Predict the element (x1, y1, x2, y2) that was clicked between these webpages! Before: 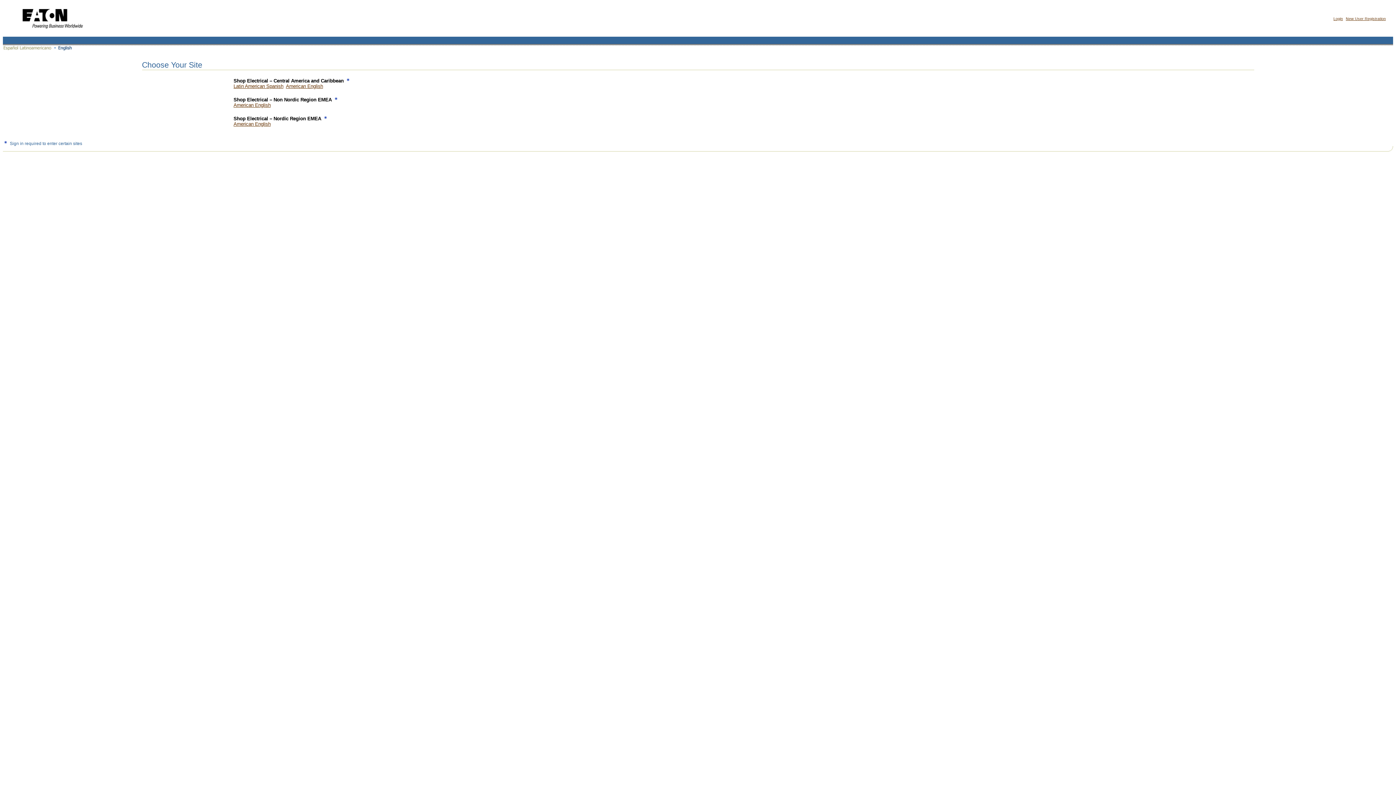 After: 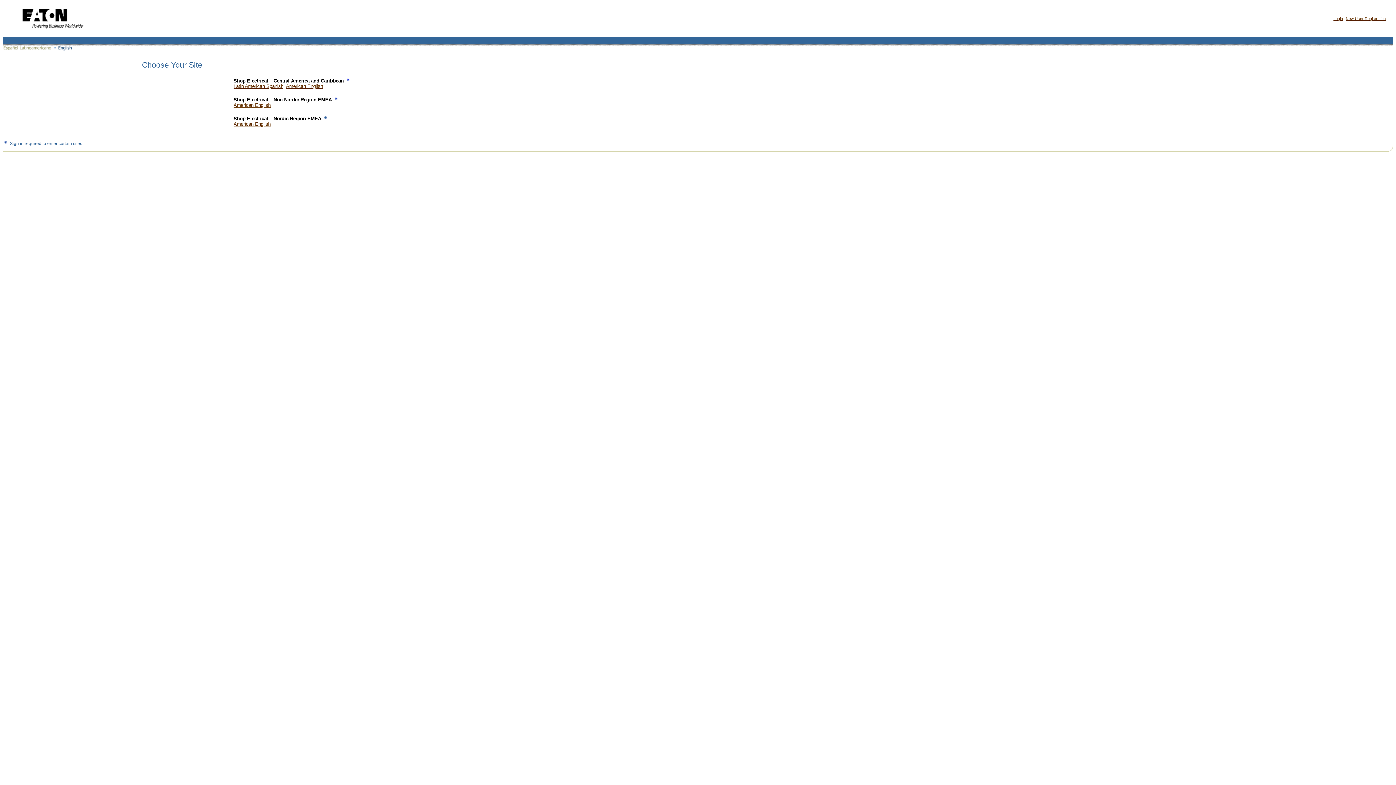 Action: bbox: (14, 31, 89, 36)